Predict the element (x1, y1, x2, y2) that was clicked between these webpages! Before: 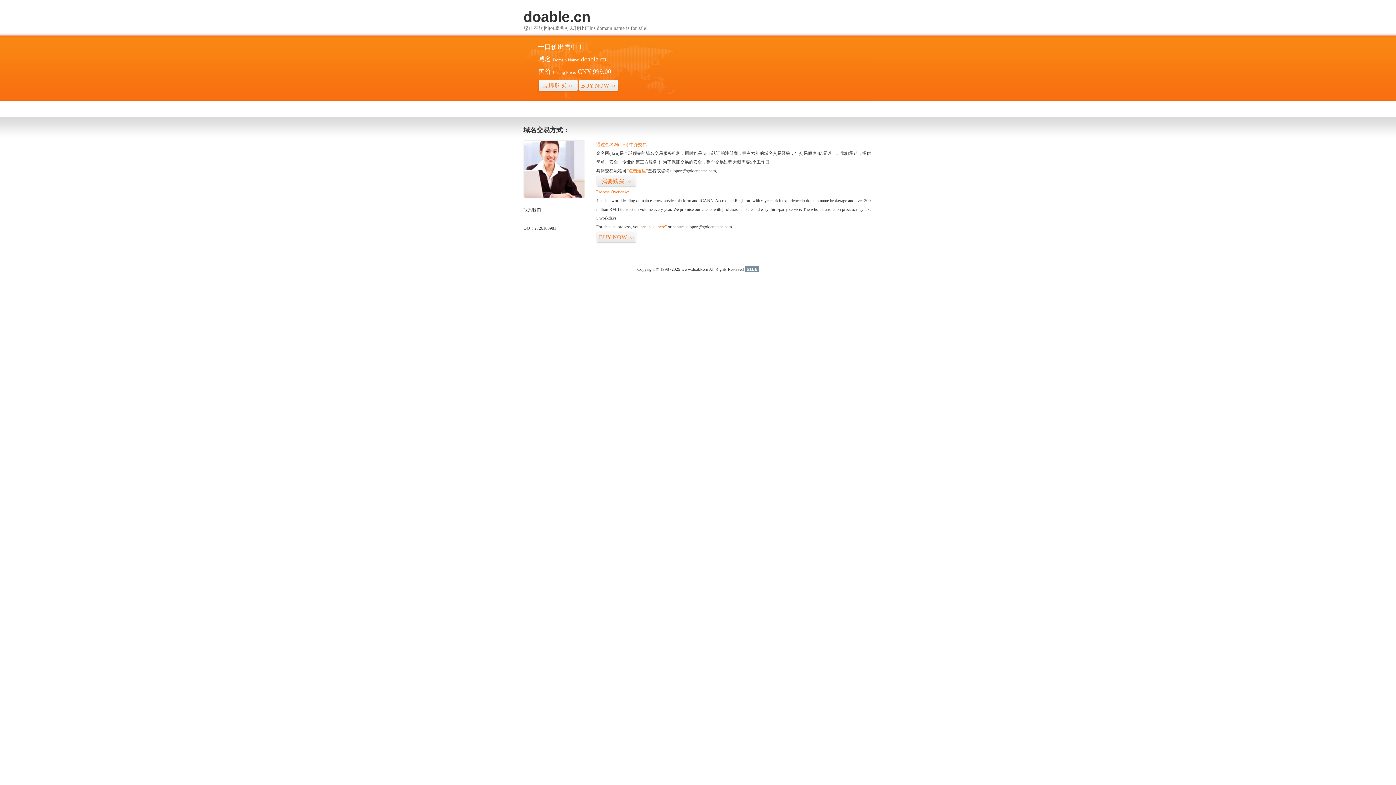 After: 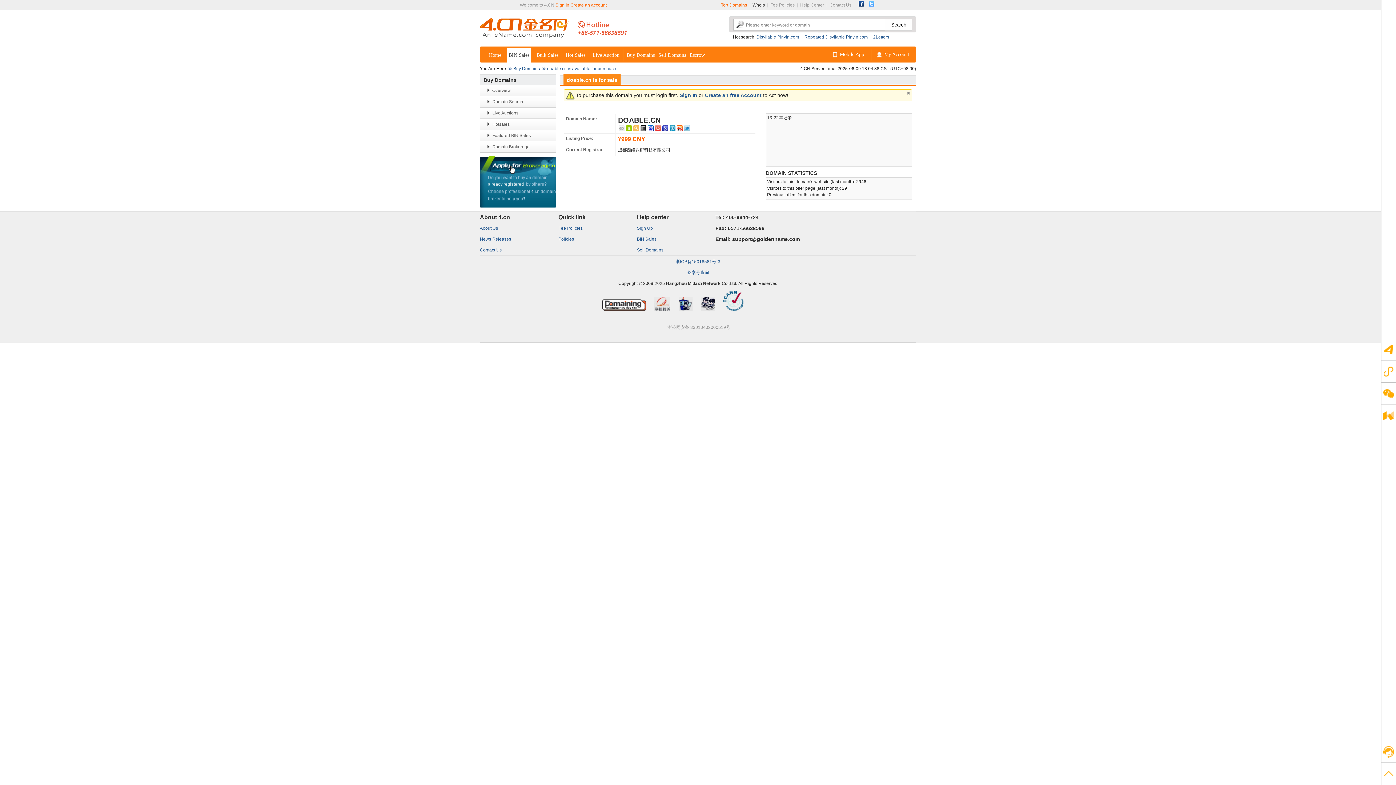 Action: bbox: (596, 231, 636, 243) label: BUY NOW>>